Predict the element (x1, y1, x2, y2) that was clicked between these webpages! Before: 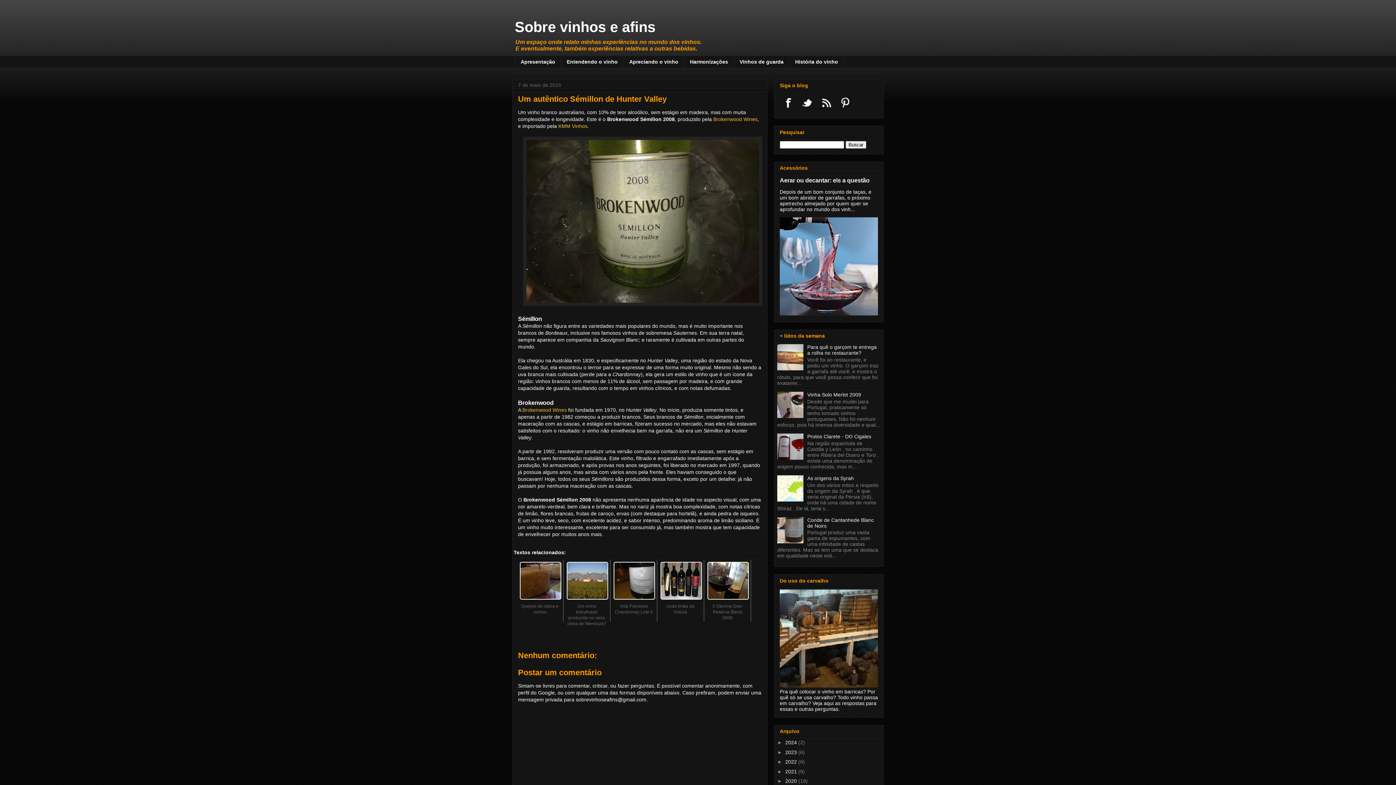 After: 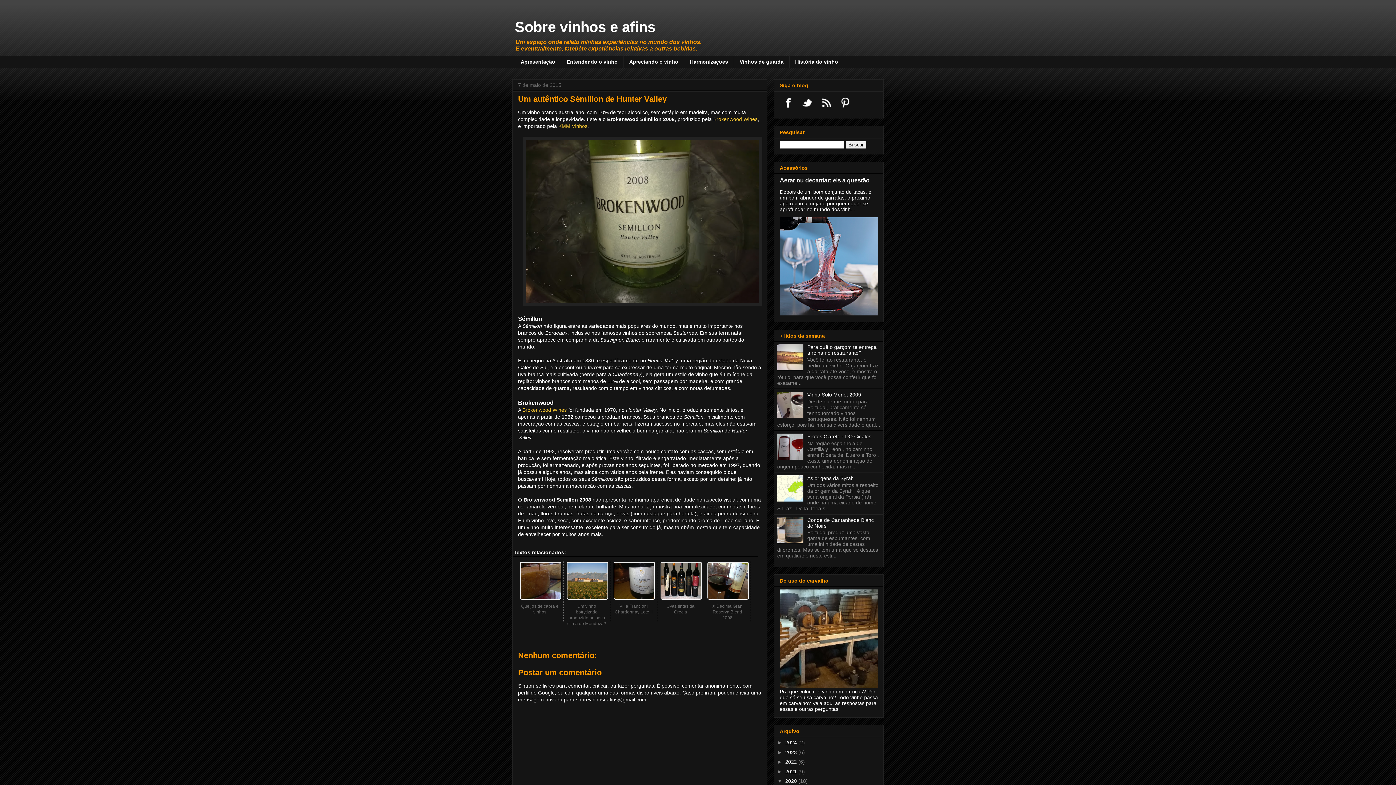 Action: bbox: (777, 778, 785, 784) label: ►  